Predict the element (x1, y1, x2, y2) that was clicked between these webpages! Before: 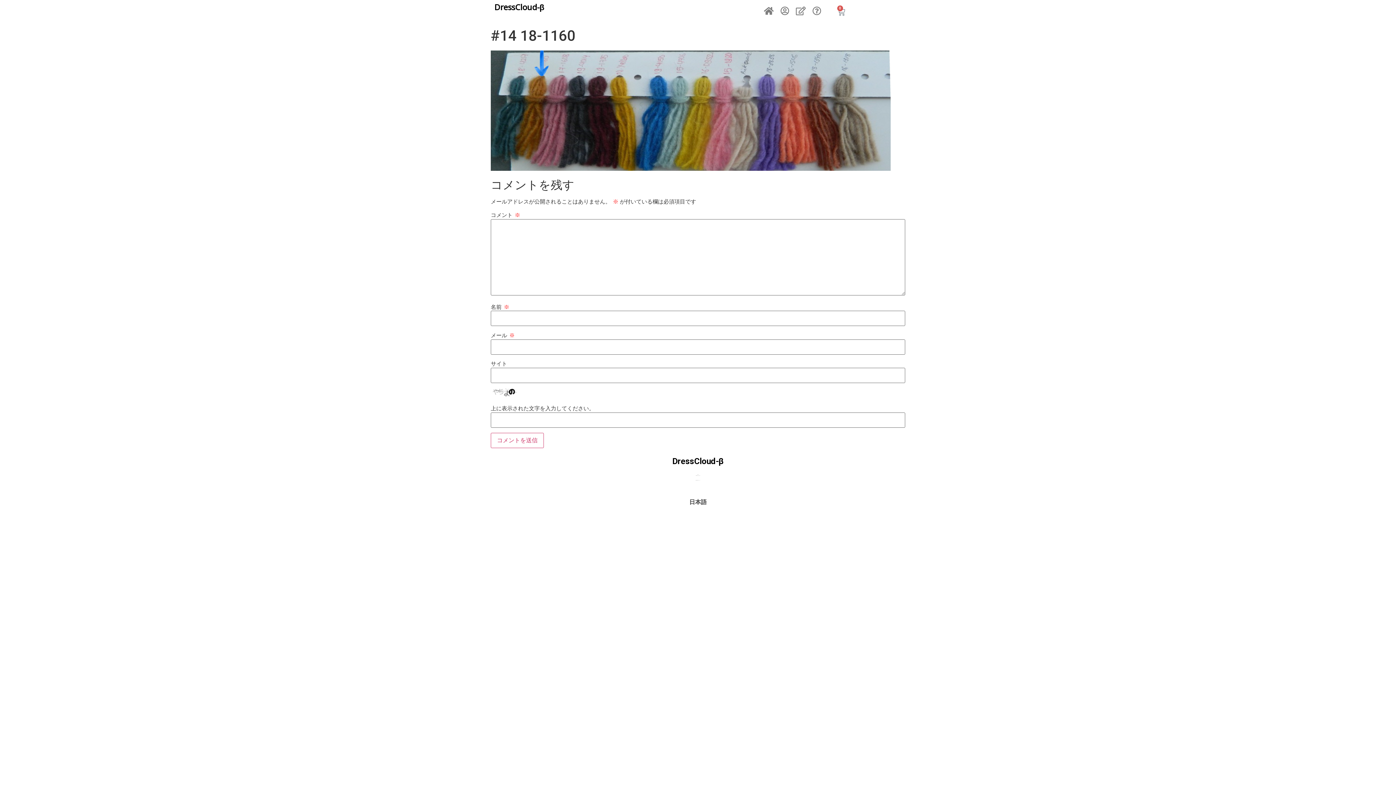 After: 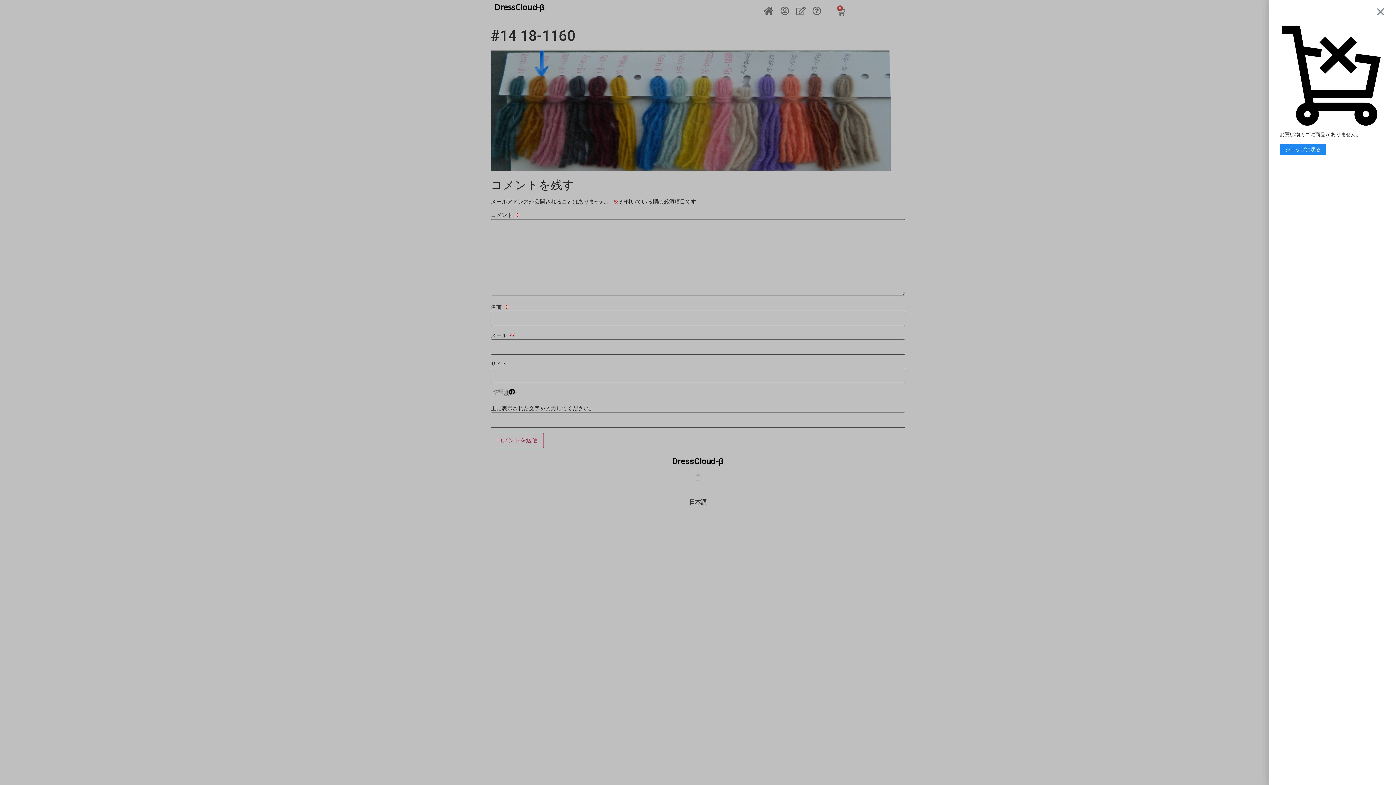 Action: label: 0
Cart bbox: (828, 3, 854, 20)